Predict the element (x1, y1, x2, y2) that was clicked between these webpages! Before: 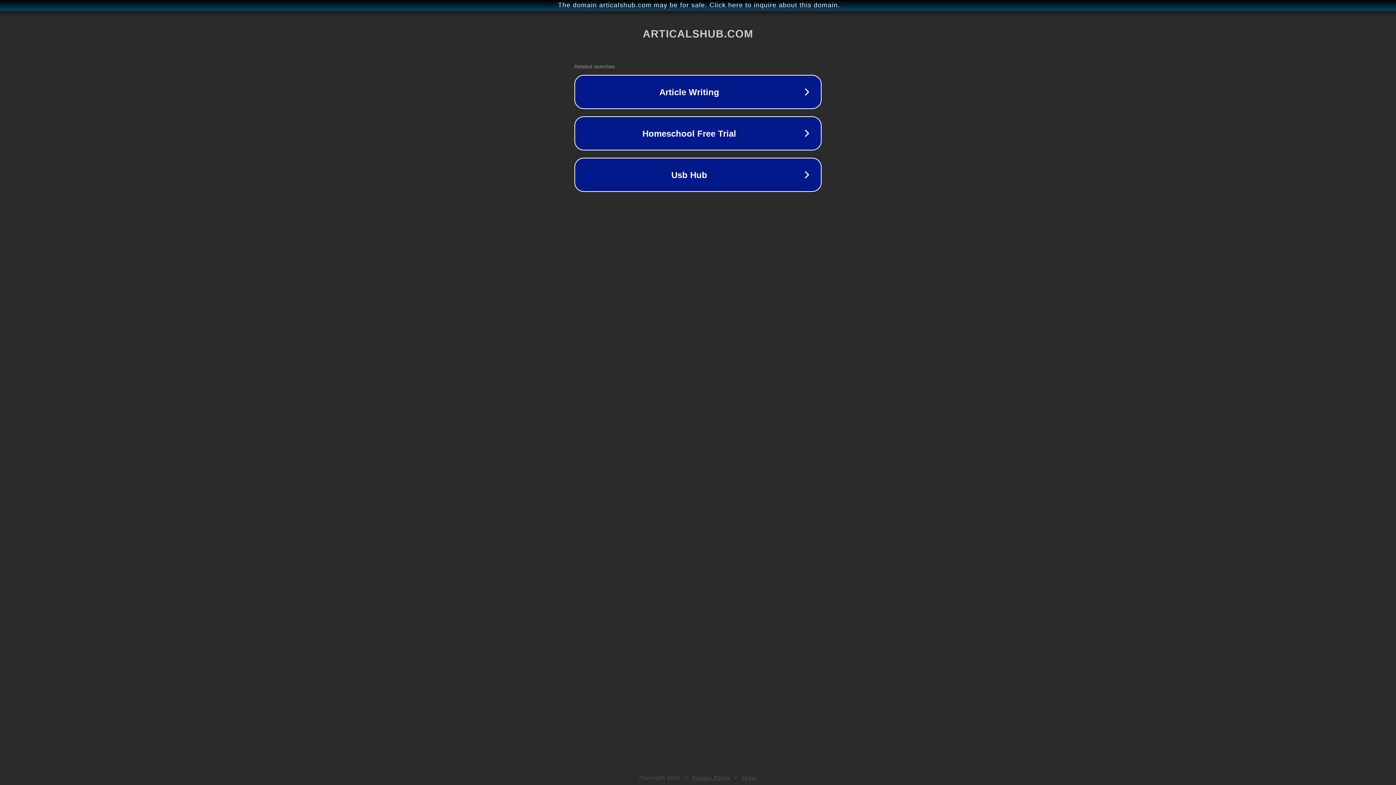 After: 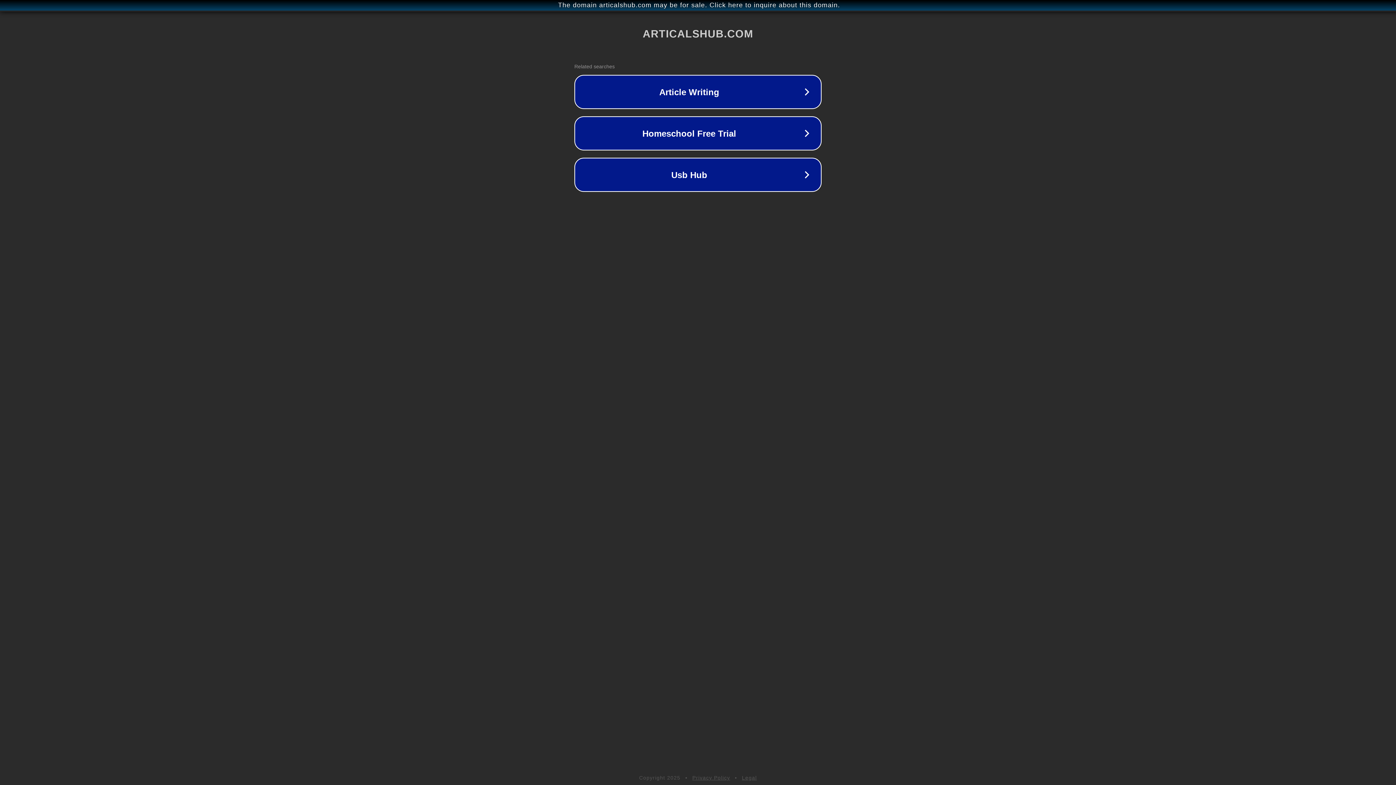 Action: label: Legal bbox: (742, 775, 757, 781)